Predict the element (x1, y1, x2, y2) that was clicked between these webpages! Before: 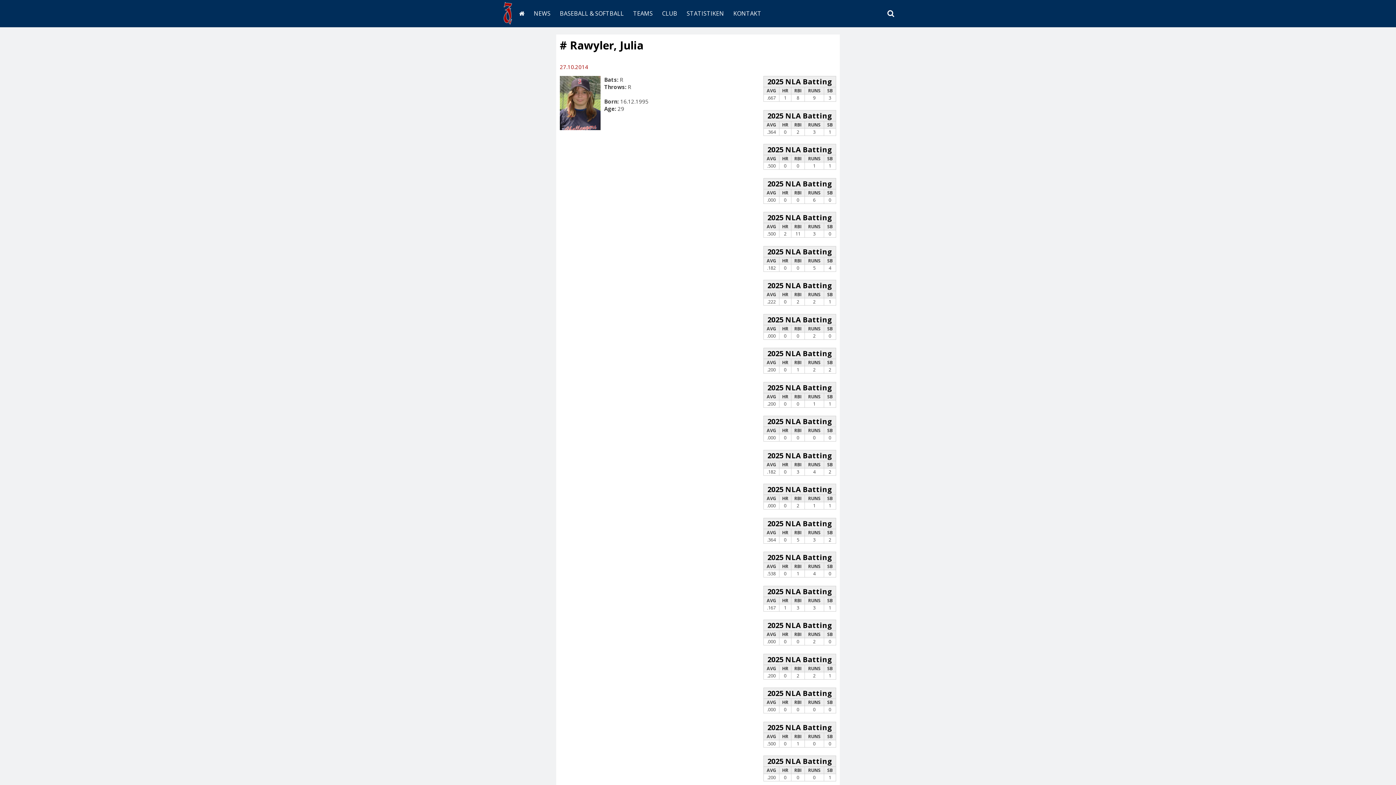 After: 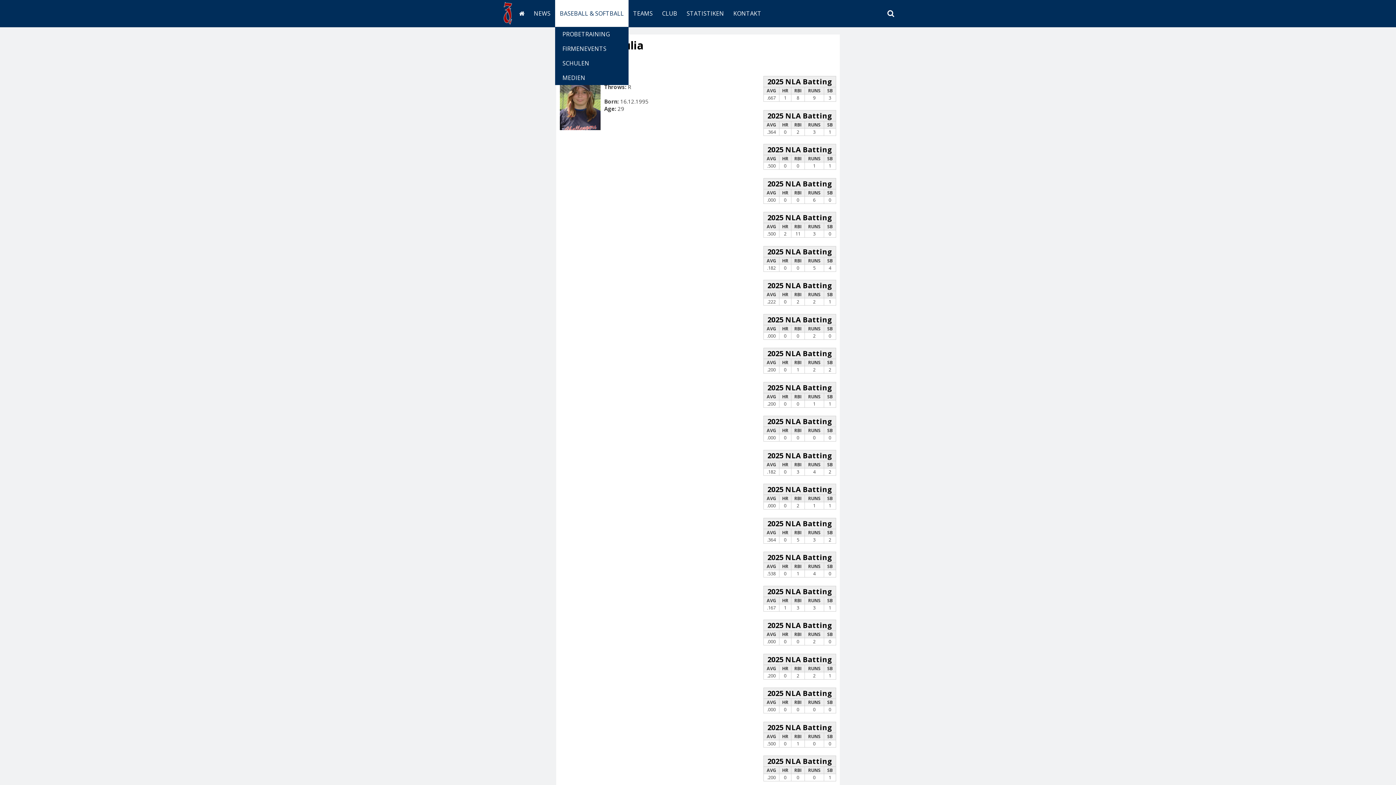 Action: bbox: (555, 0, 628, 27) label: BASEBALL & SOFTBALL